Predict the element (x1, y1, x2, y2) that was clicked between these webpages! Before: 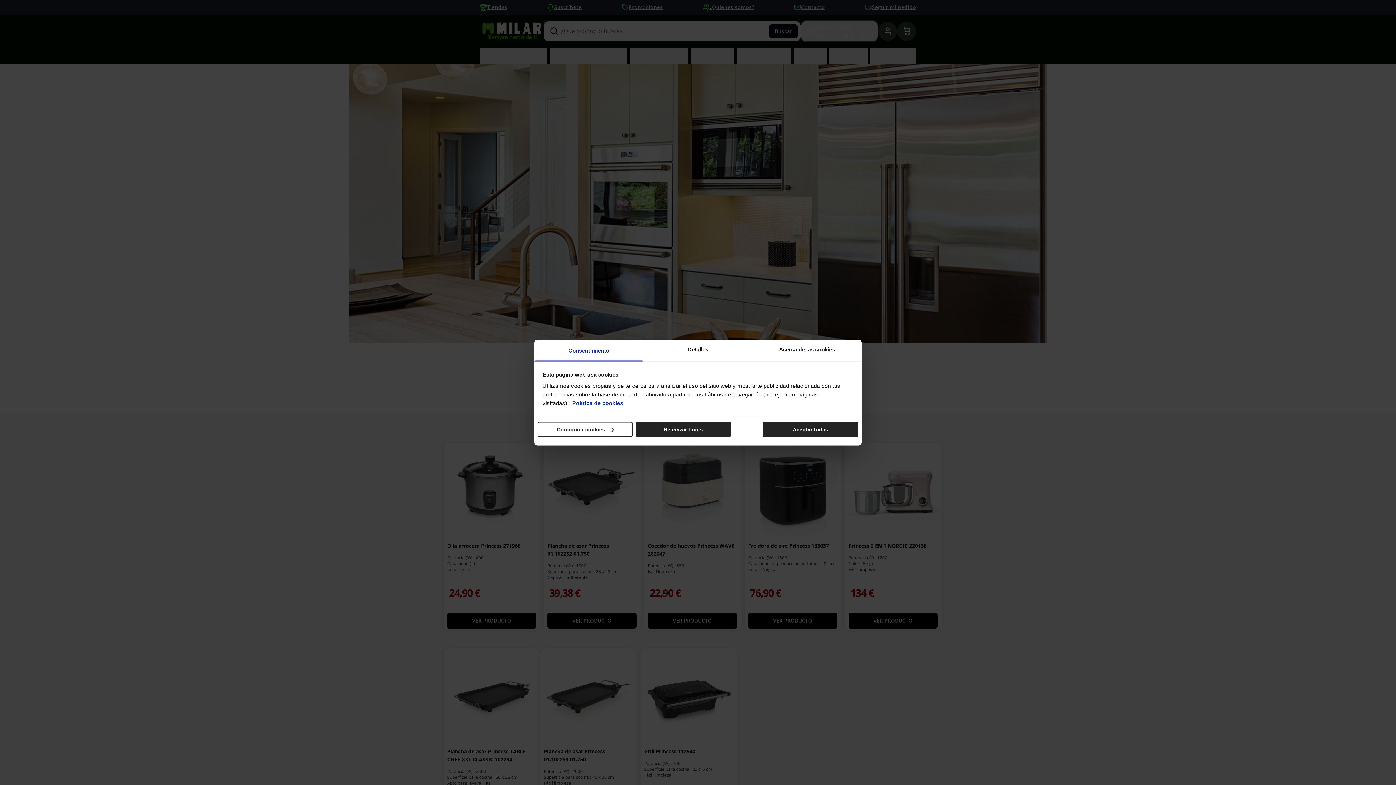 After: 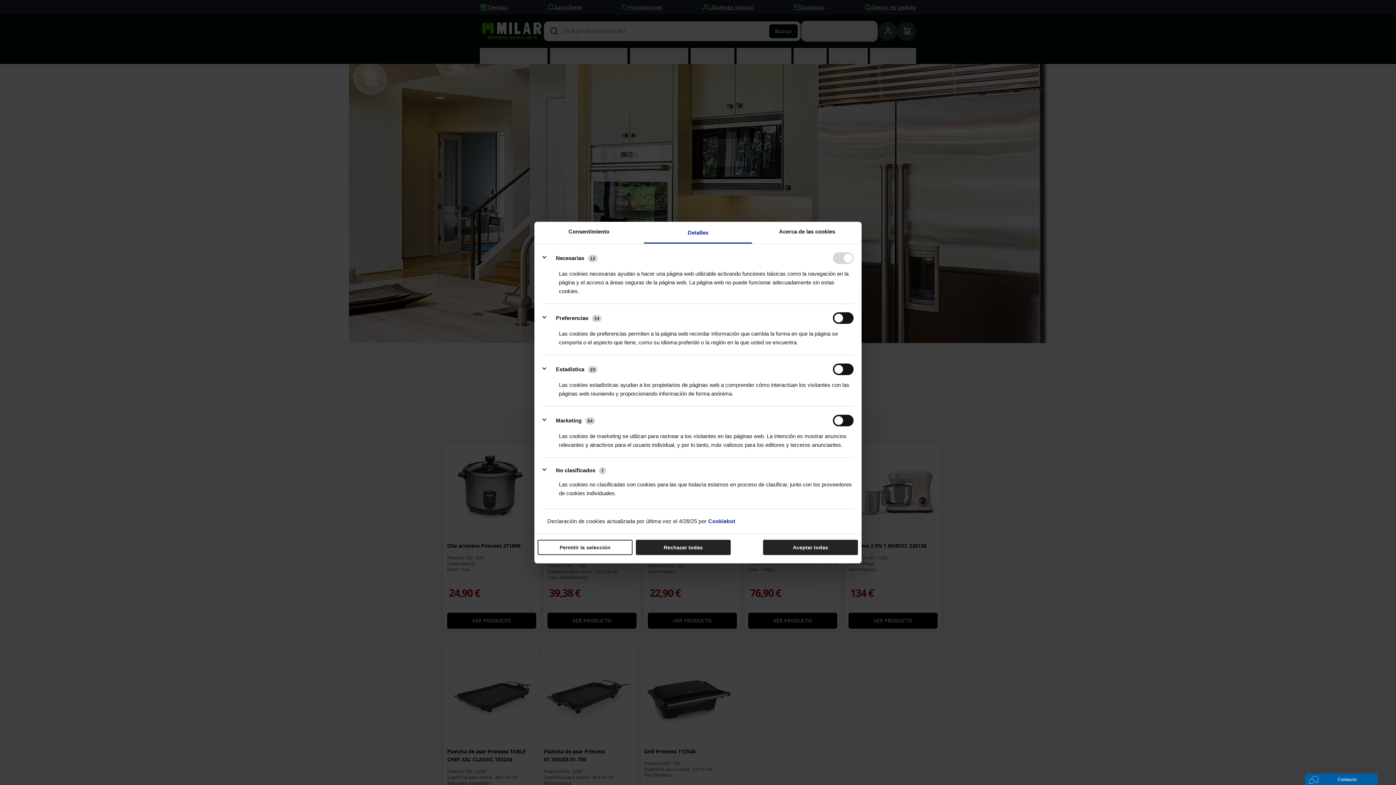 Action: label: Configurar cookies bbox: (537, 421, 632, 437)